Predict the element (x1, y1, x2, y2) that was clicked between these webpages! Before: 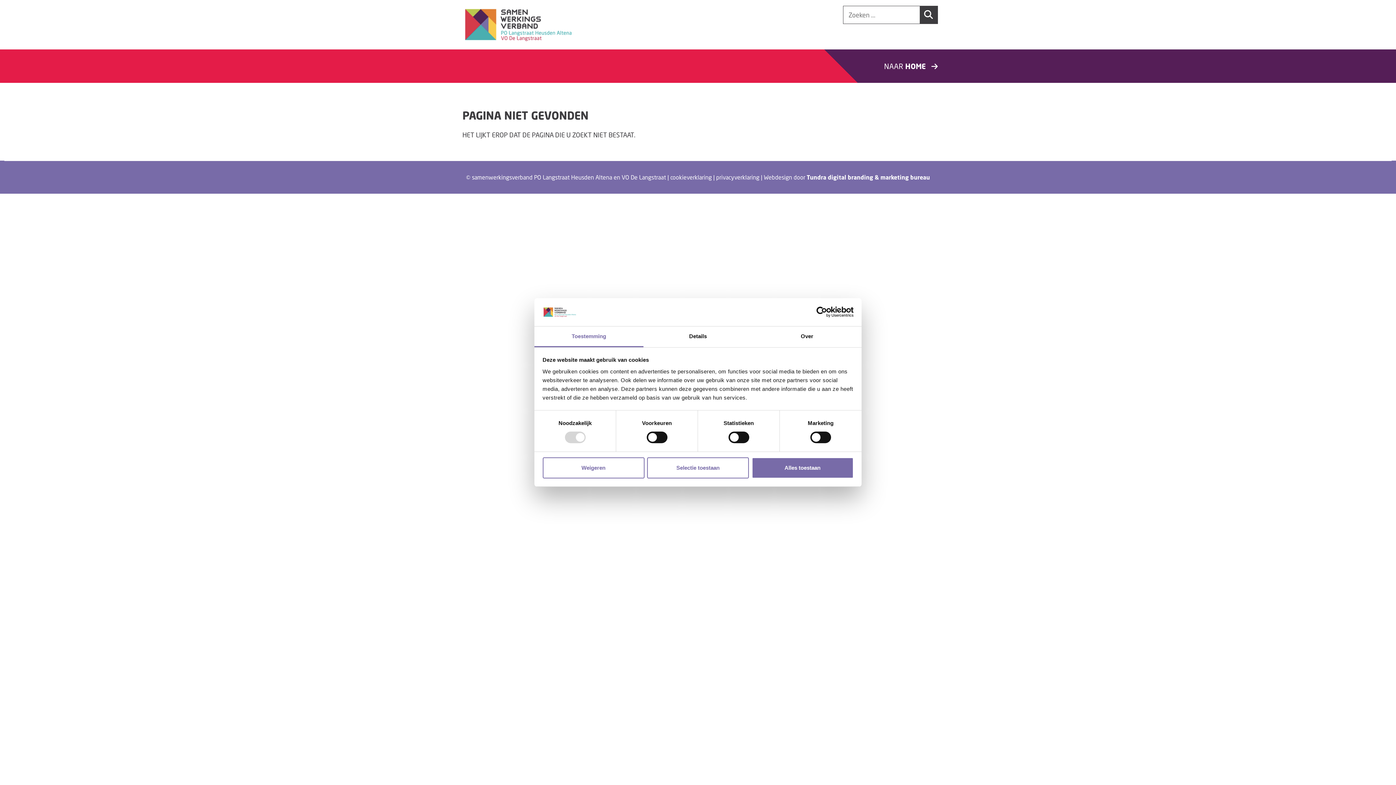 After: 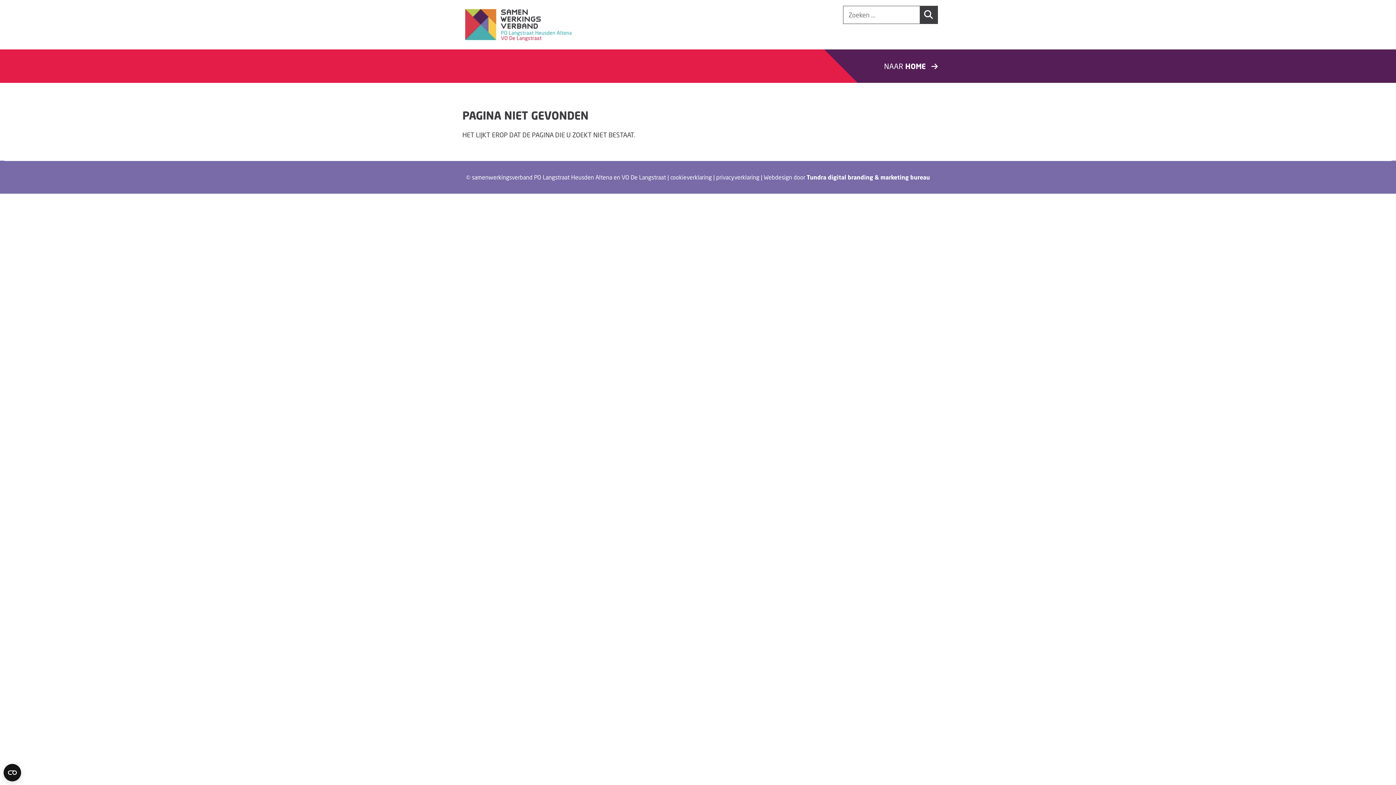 Action: label: Weigeren bbox: (542, 457, 644, 478)